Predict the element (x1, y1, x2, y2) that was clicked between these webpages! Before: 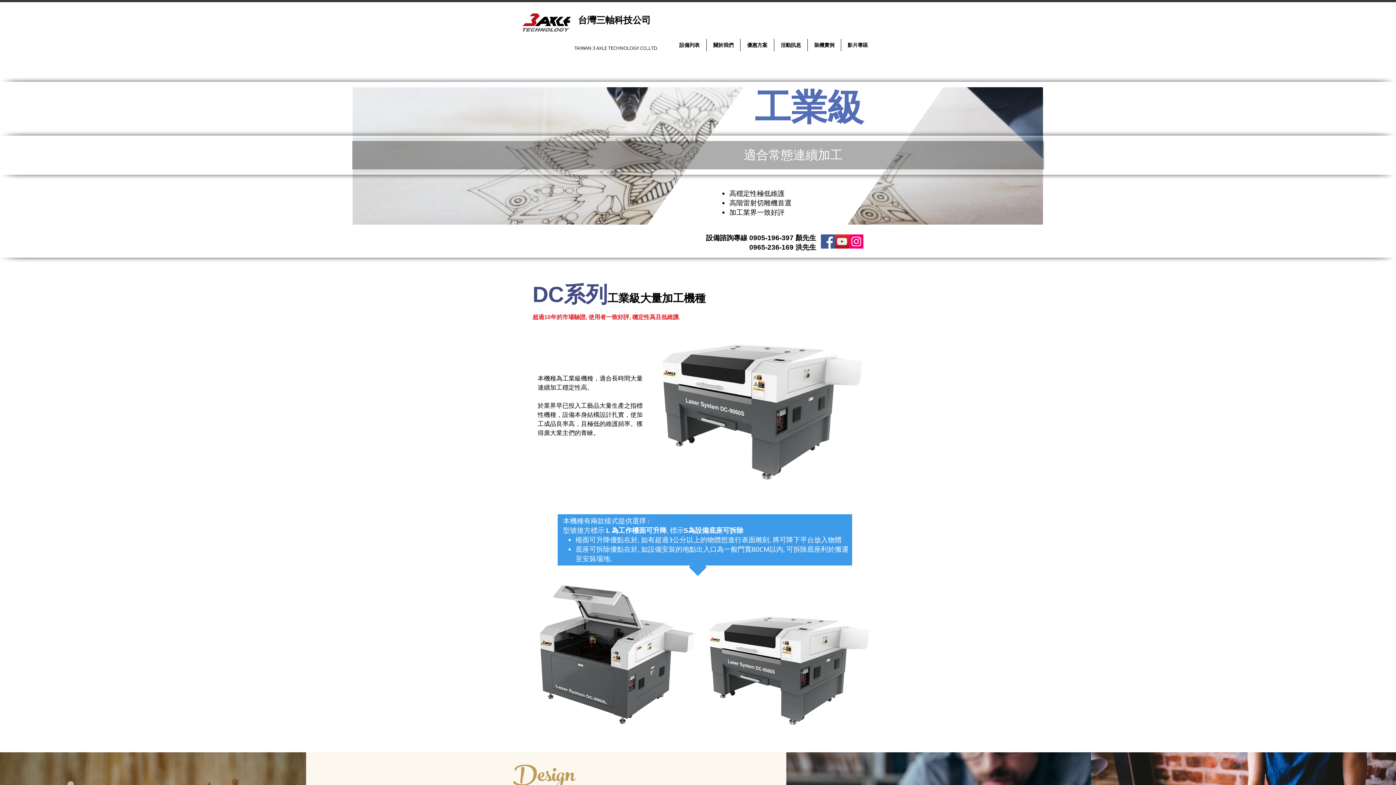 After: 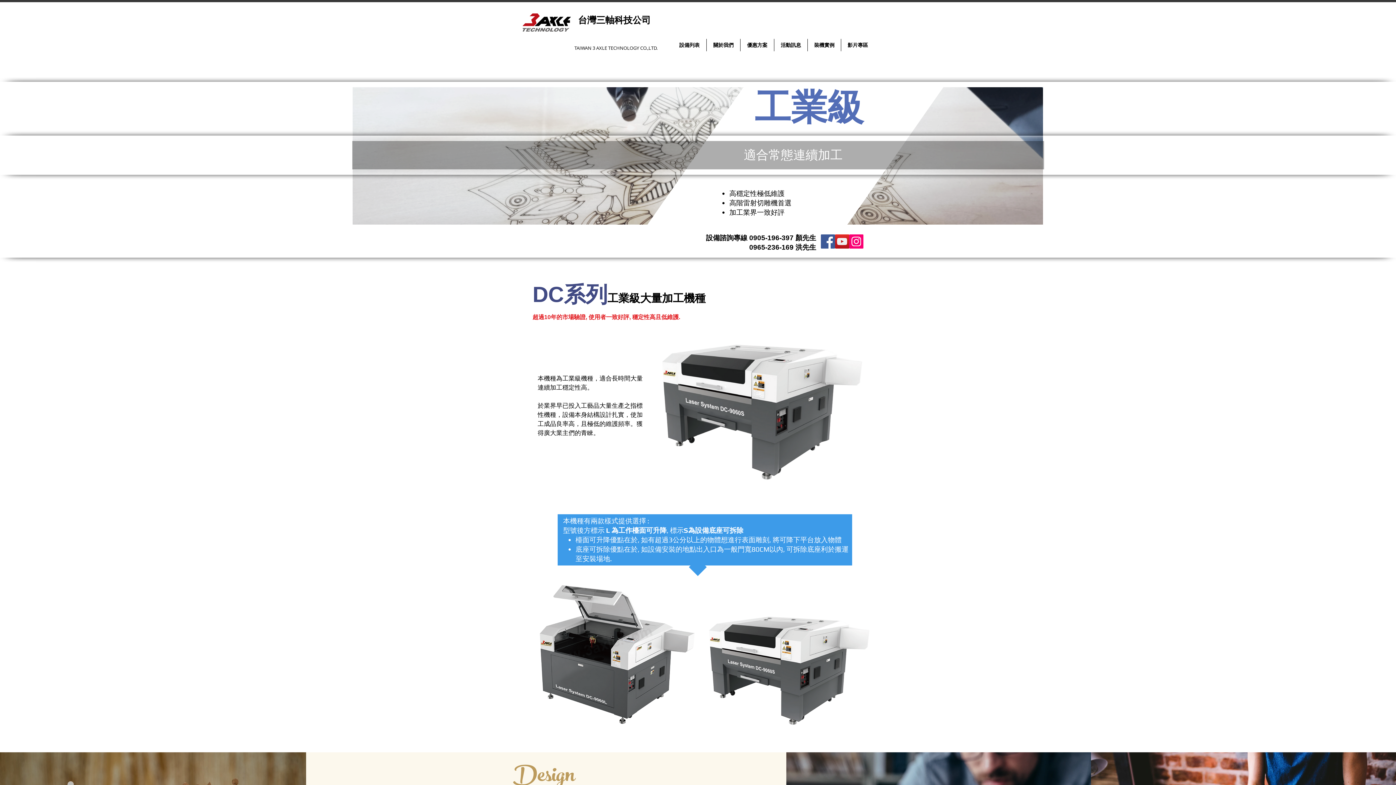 Action: label: 台灣三軸影音平台 bbox: (835, 234, 849, 248)